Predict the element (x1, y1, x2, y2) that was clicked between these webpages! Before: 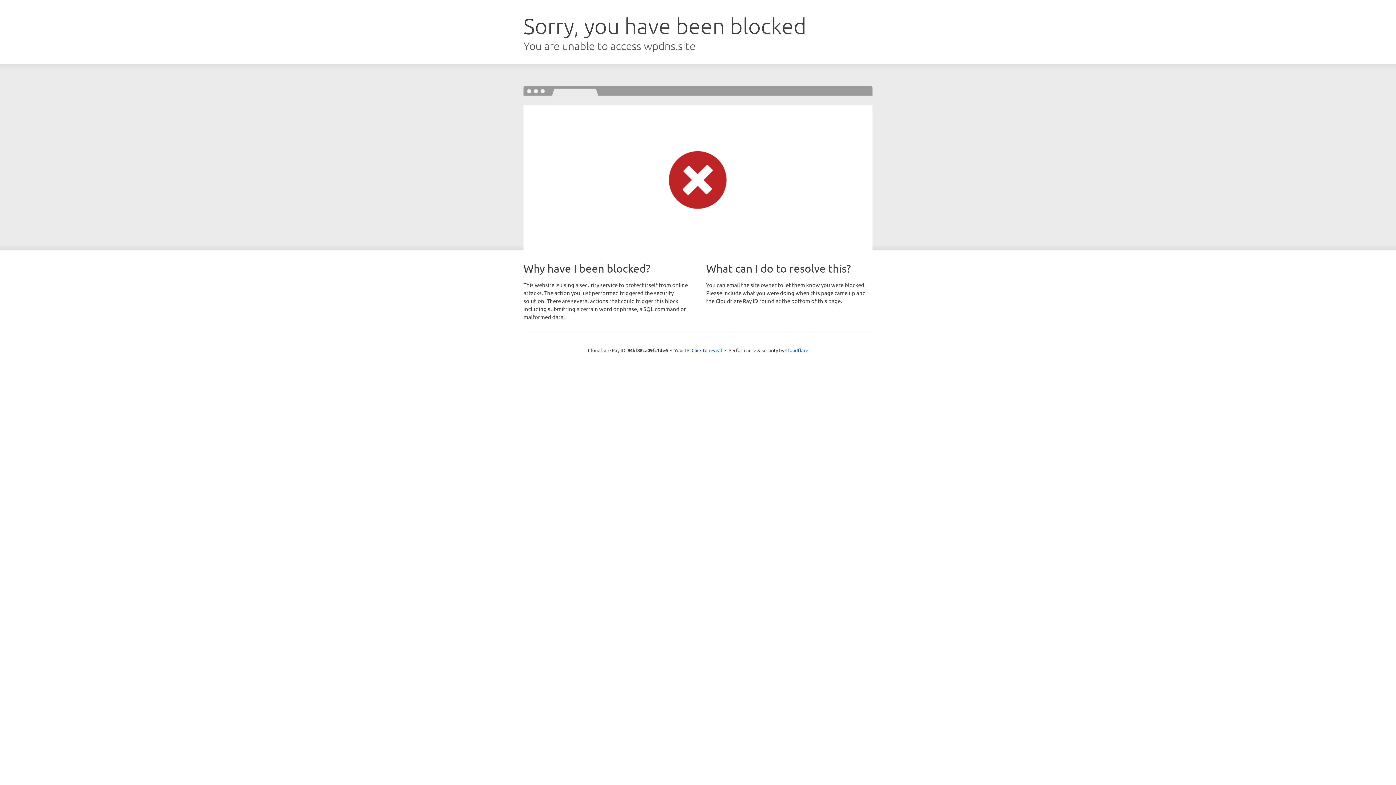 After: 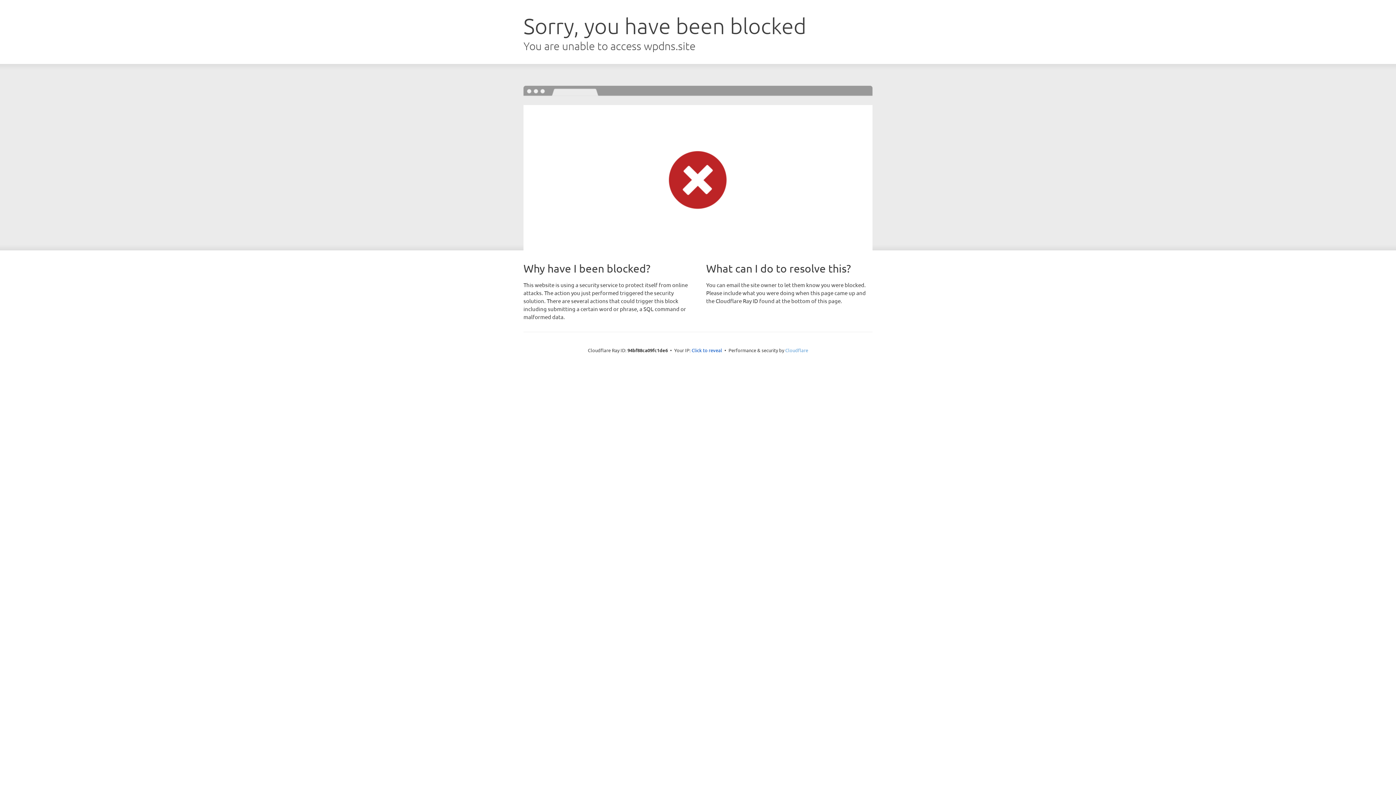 Action: bbox: (785, 347, 808, 353) label: Cloudflare